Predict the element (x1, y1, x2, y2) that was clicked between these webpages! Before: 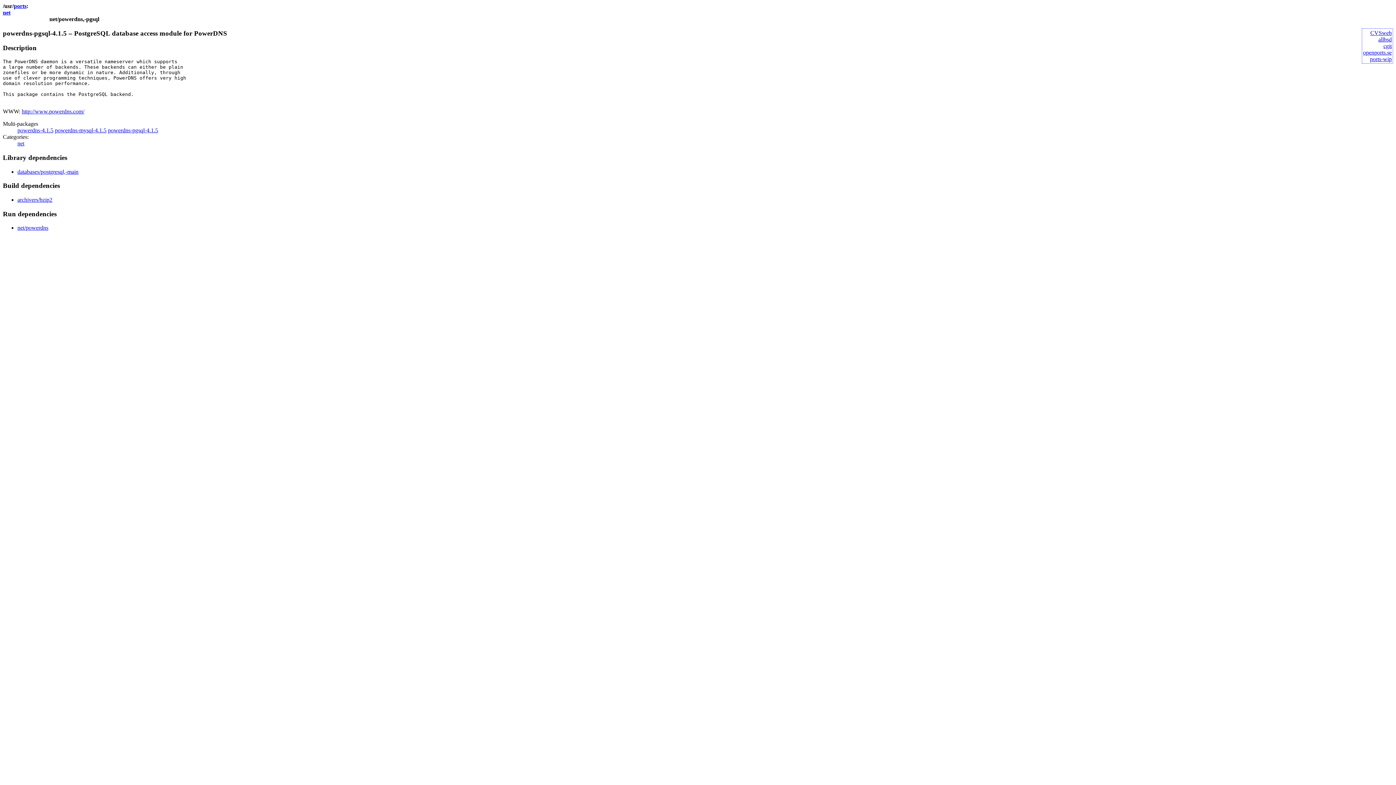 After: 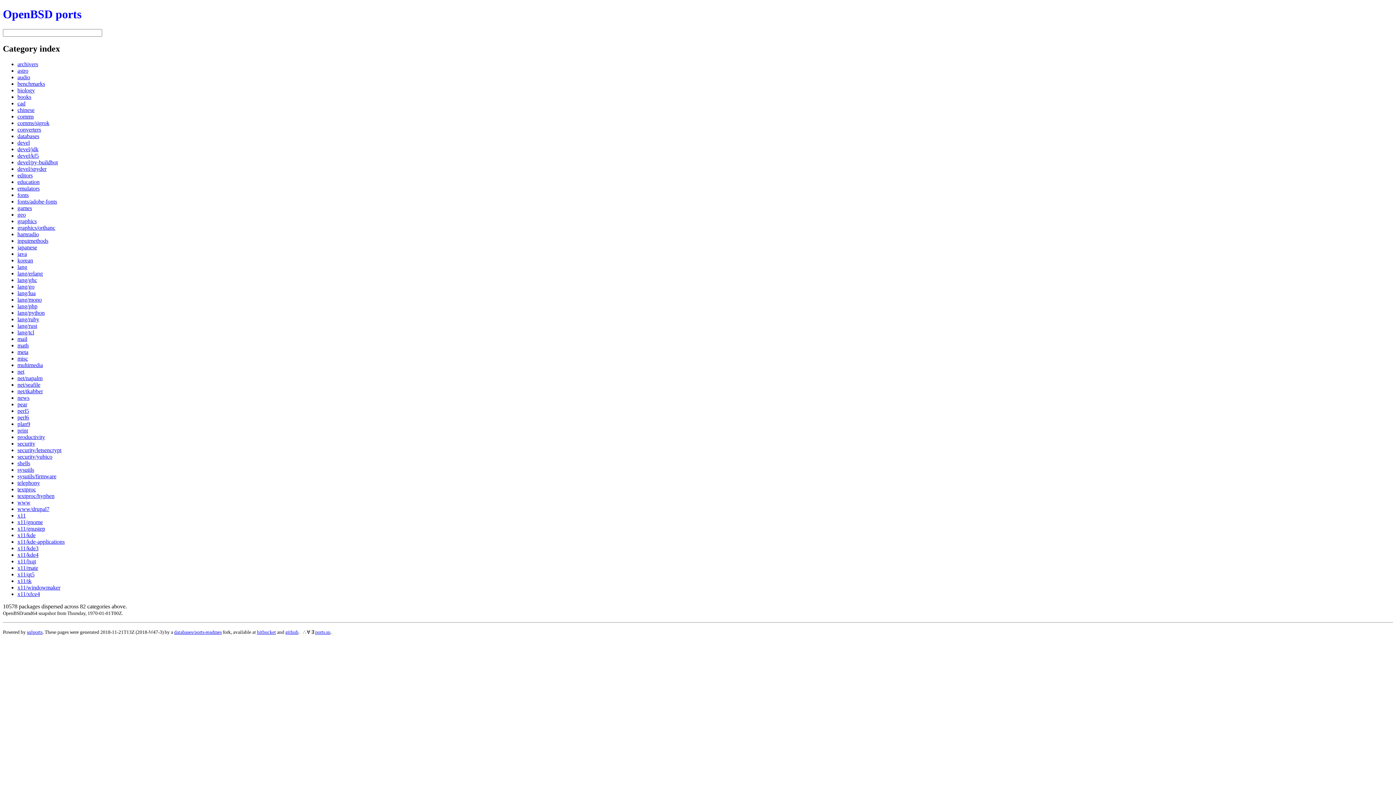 Action: label: ports bbox: (13, 2, 26, 9)